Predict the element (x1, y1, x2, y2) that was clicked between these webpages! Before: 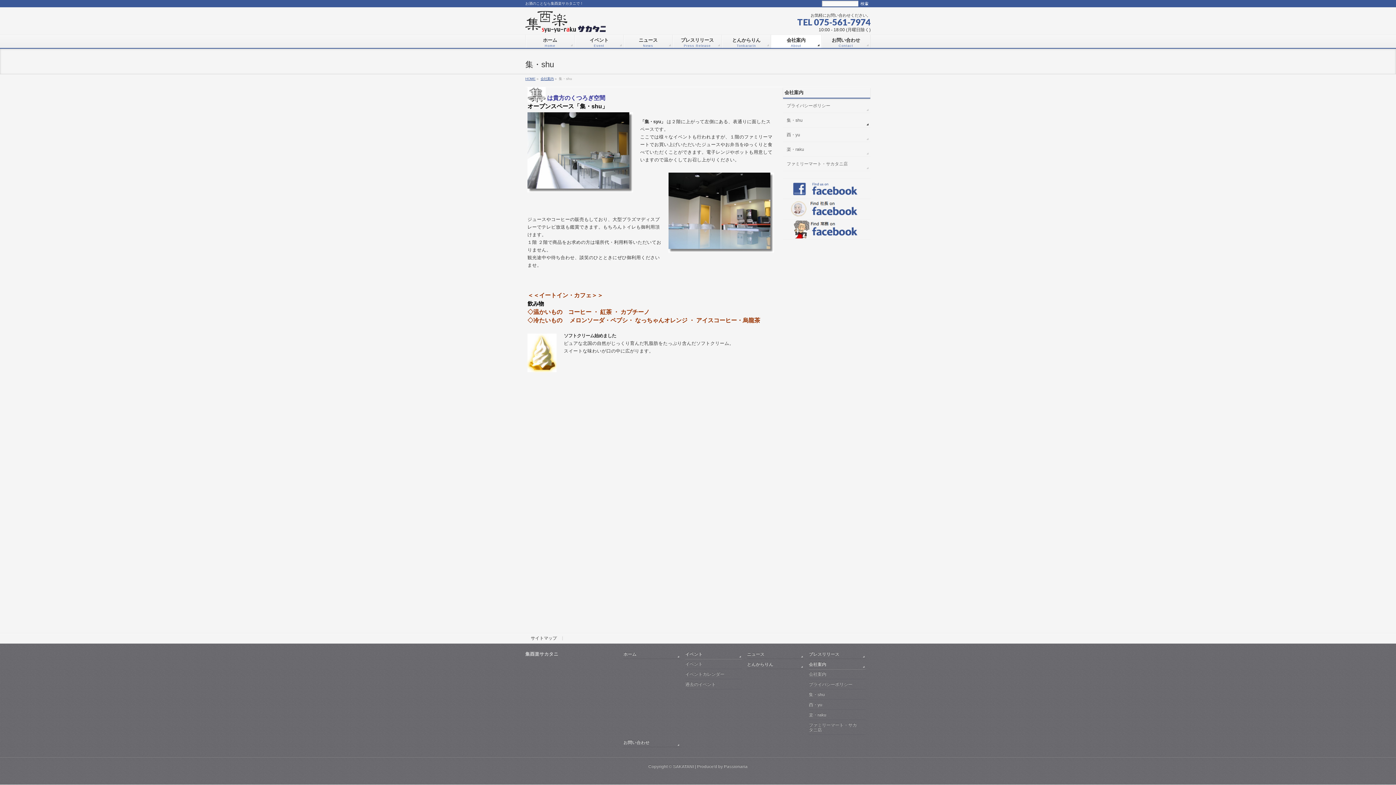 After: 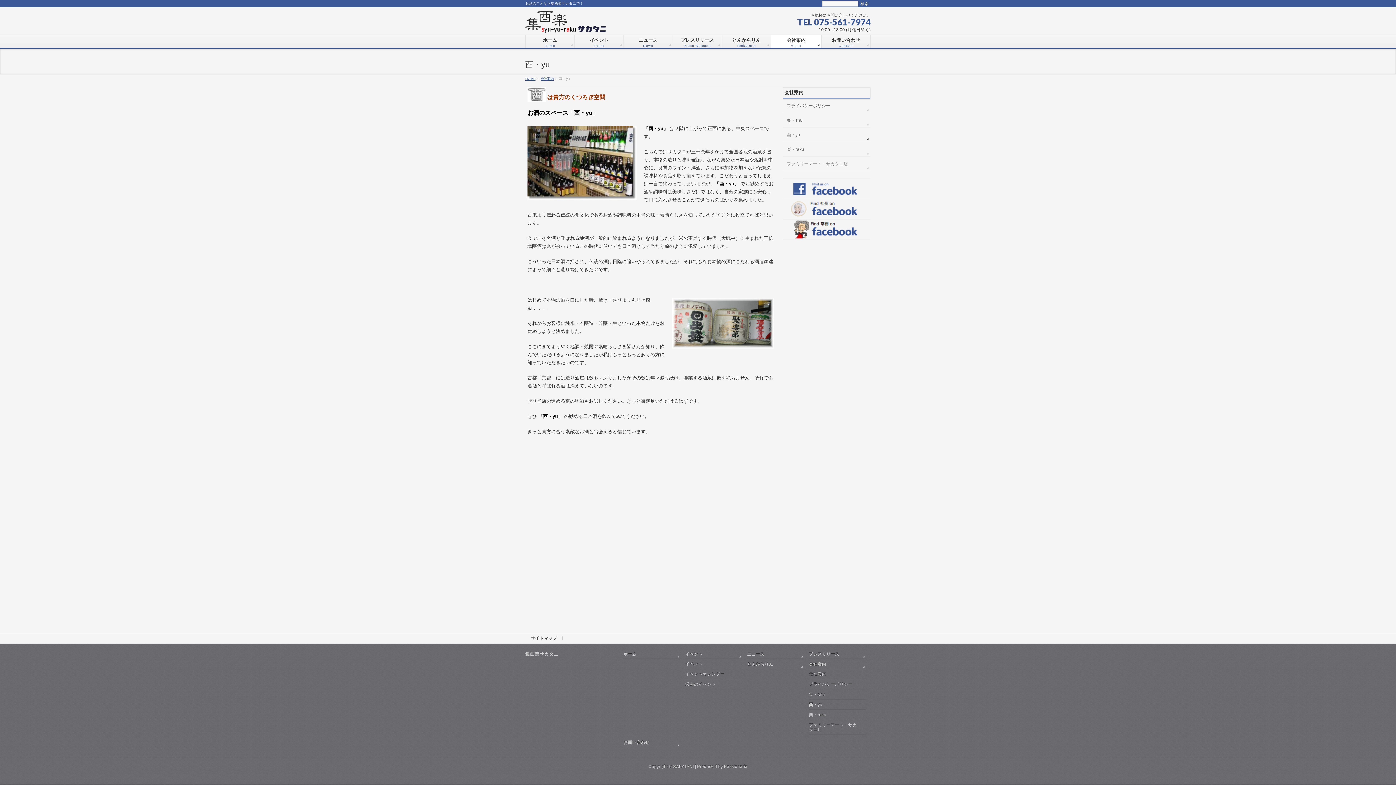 Action: label: 酉・yu bbox: (809, 702, 865, 710)